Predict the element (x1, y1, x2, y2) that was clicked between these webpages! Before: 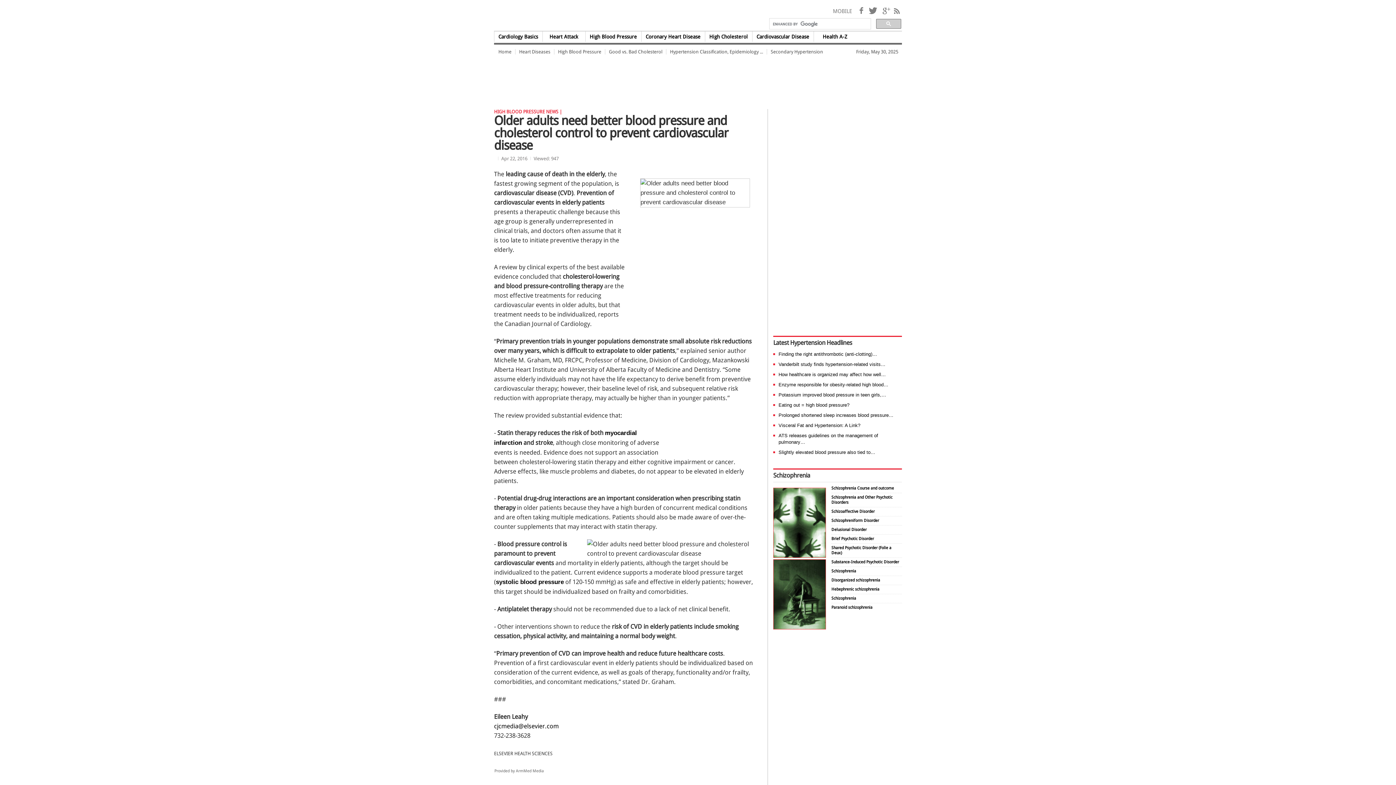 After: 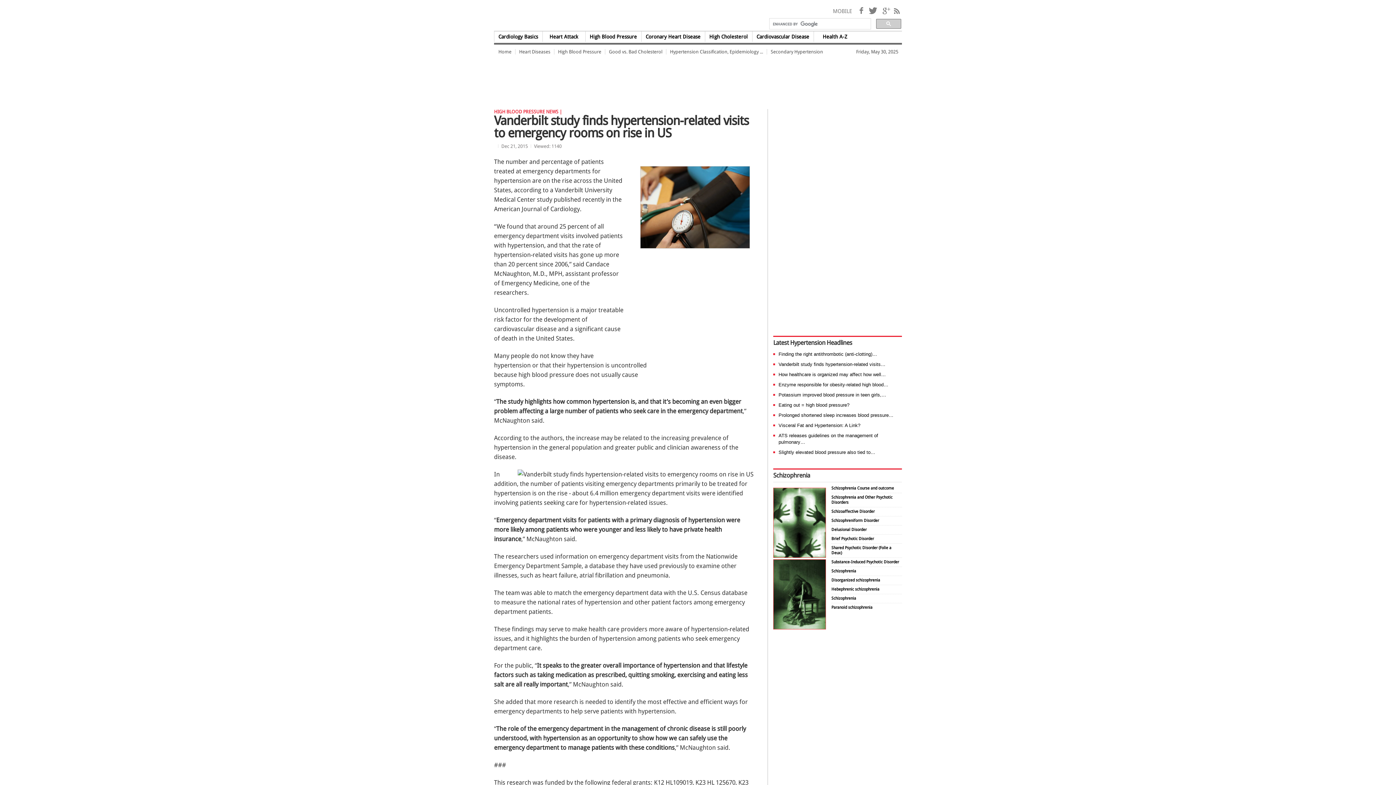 Action: bbox: (778, 361, 885, 367) label: Vanderbilt study finds hypertension-related visits…